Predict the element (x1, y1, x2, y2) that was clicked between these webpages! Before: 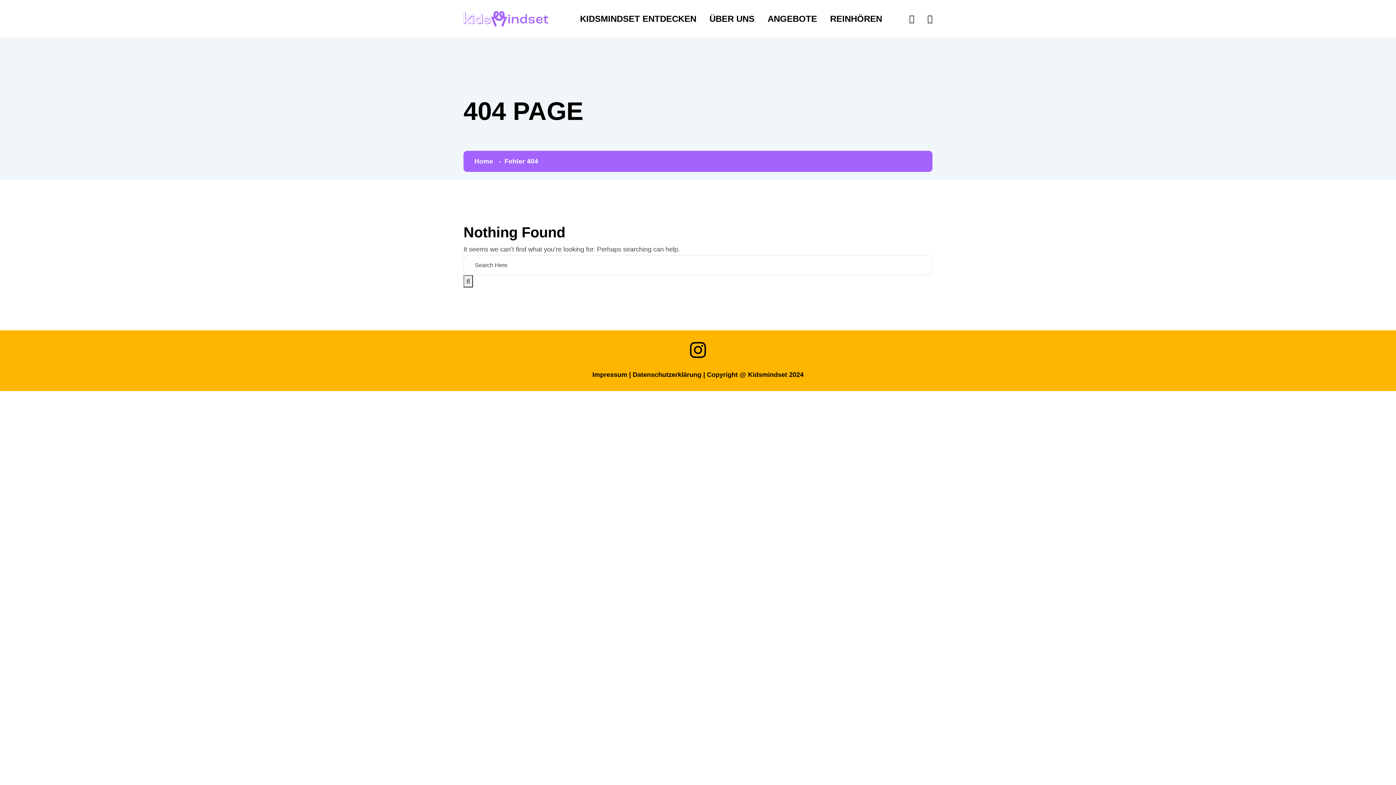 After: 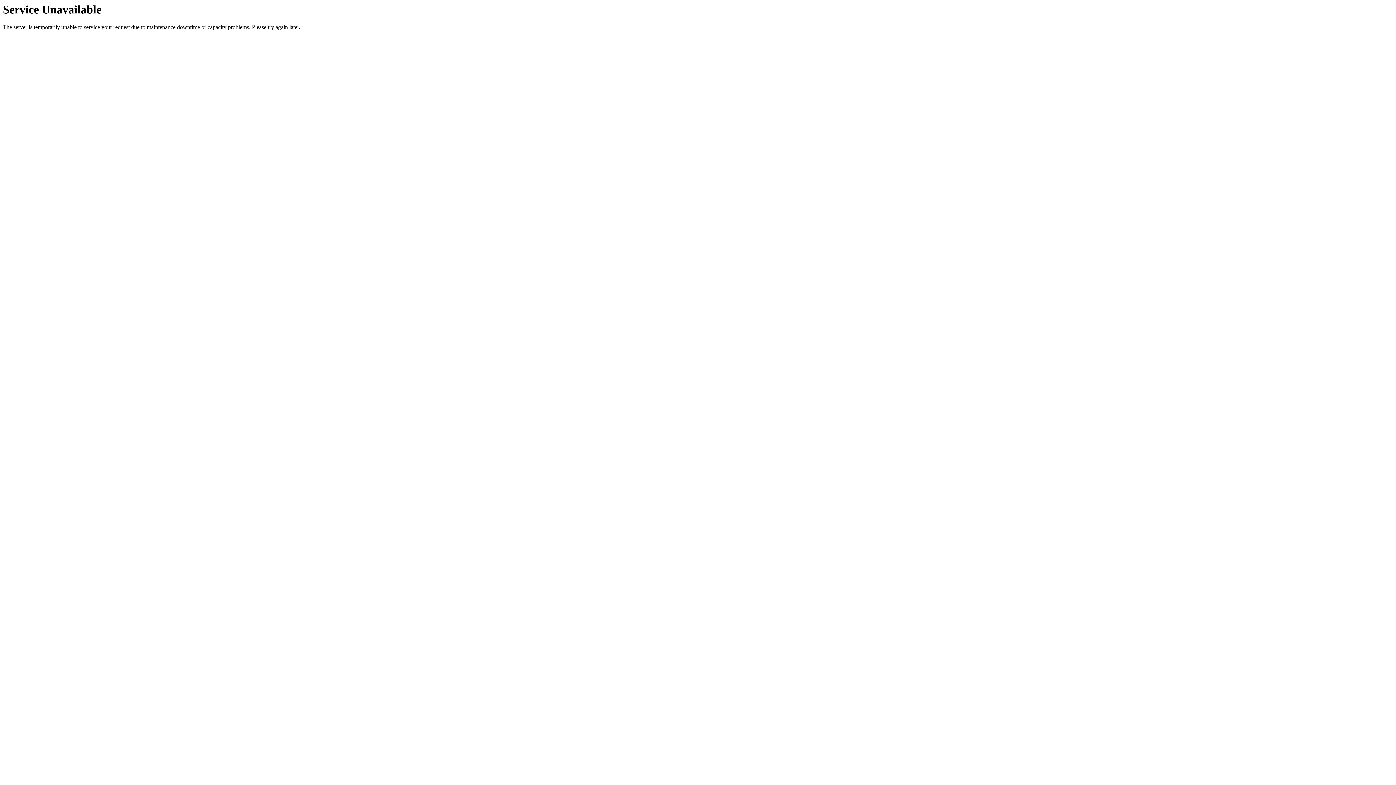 Action: label: WARENKORB bbox: (909, 0, 914, 37)